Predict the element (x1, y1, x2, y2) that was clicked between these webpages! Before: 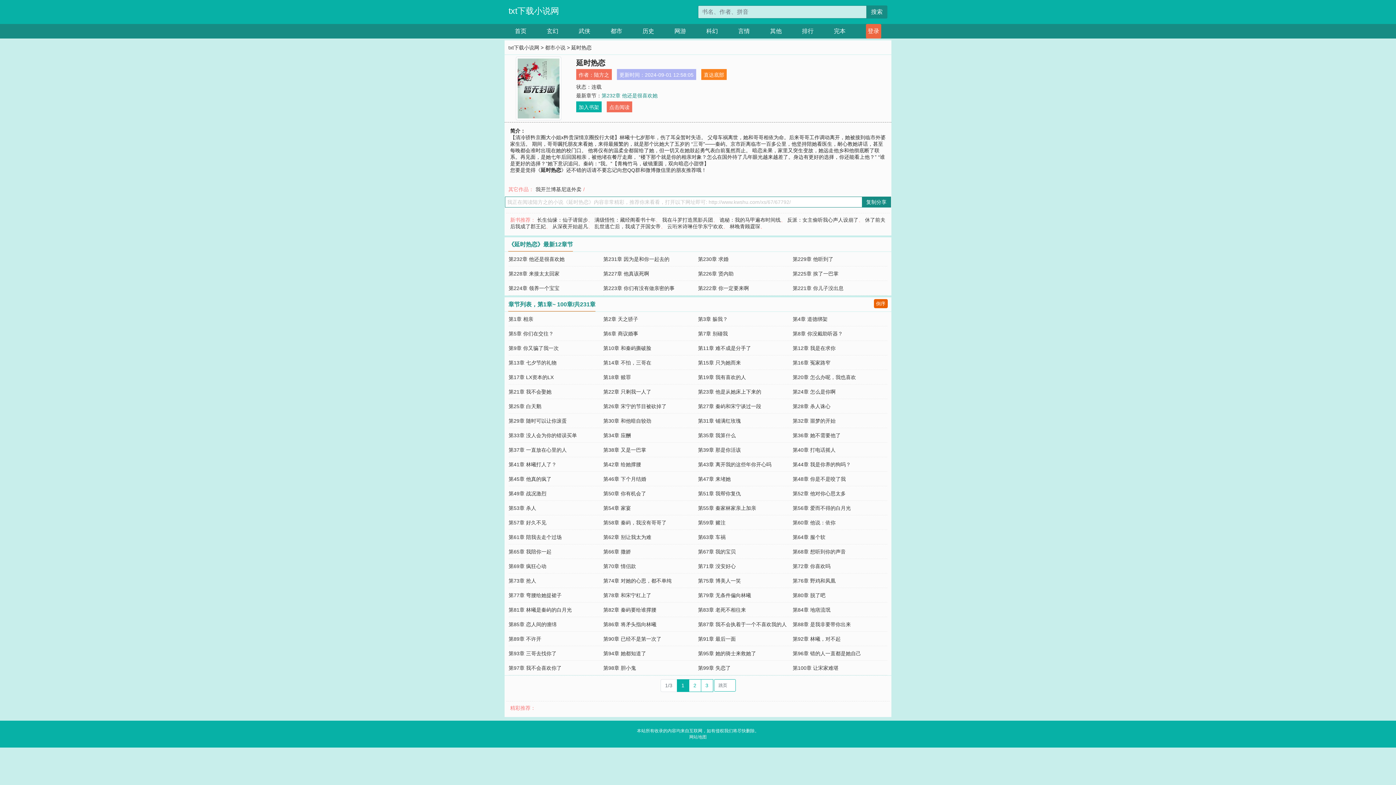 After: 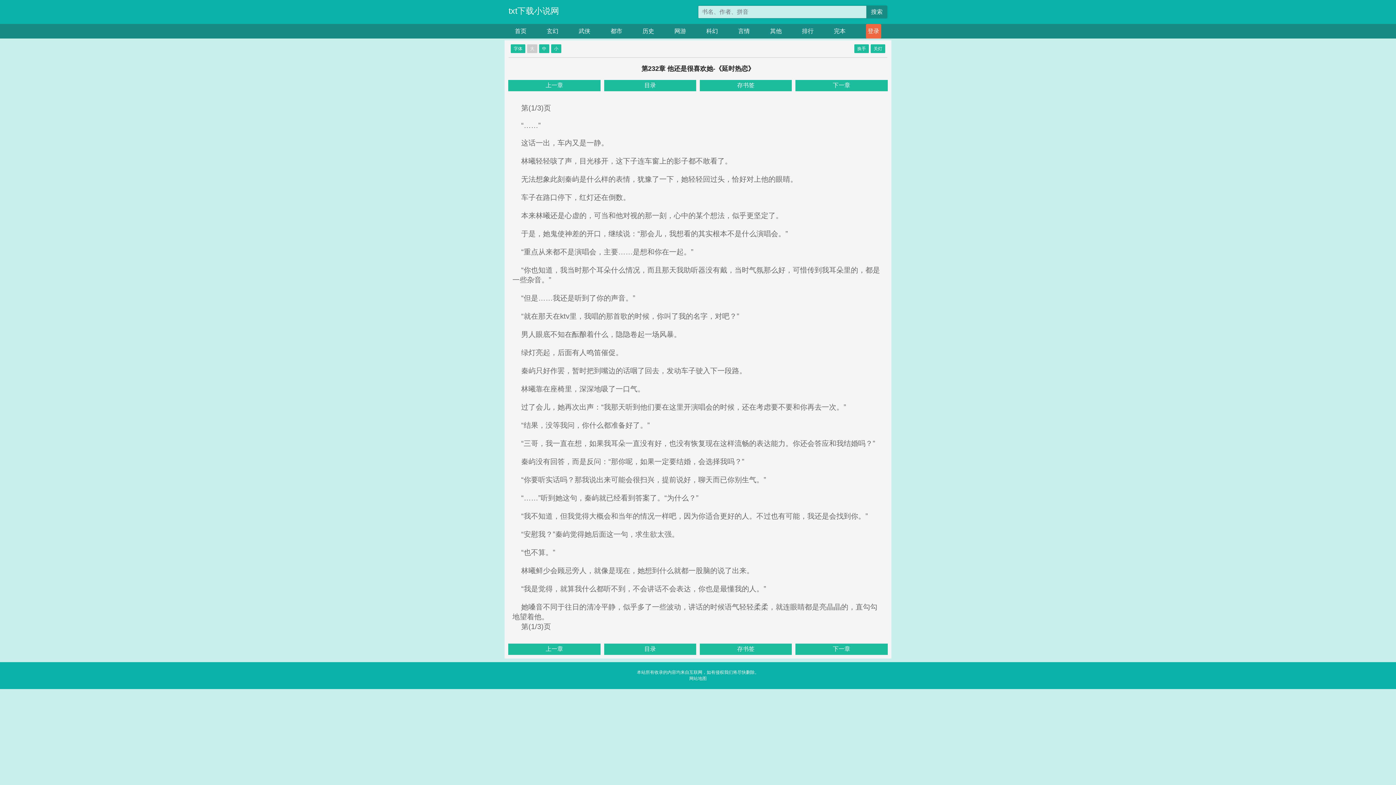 Action: label: 第232章 他还是很喜欢她 bbox: (601, 92, 657, 98)